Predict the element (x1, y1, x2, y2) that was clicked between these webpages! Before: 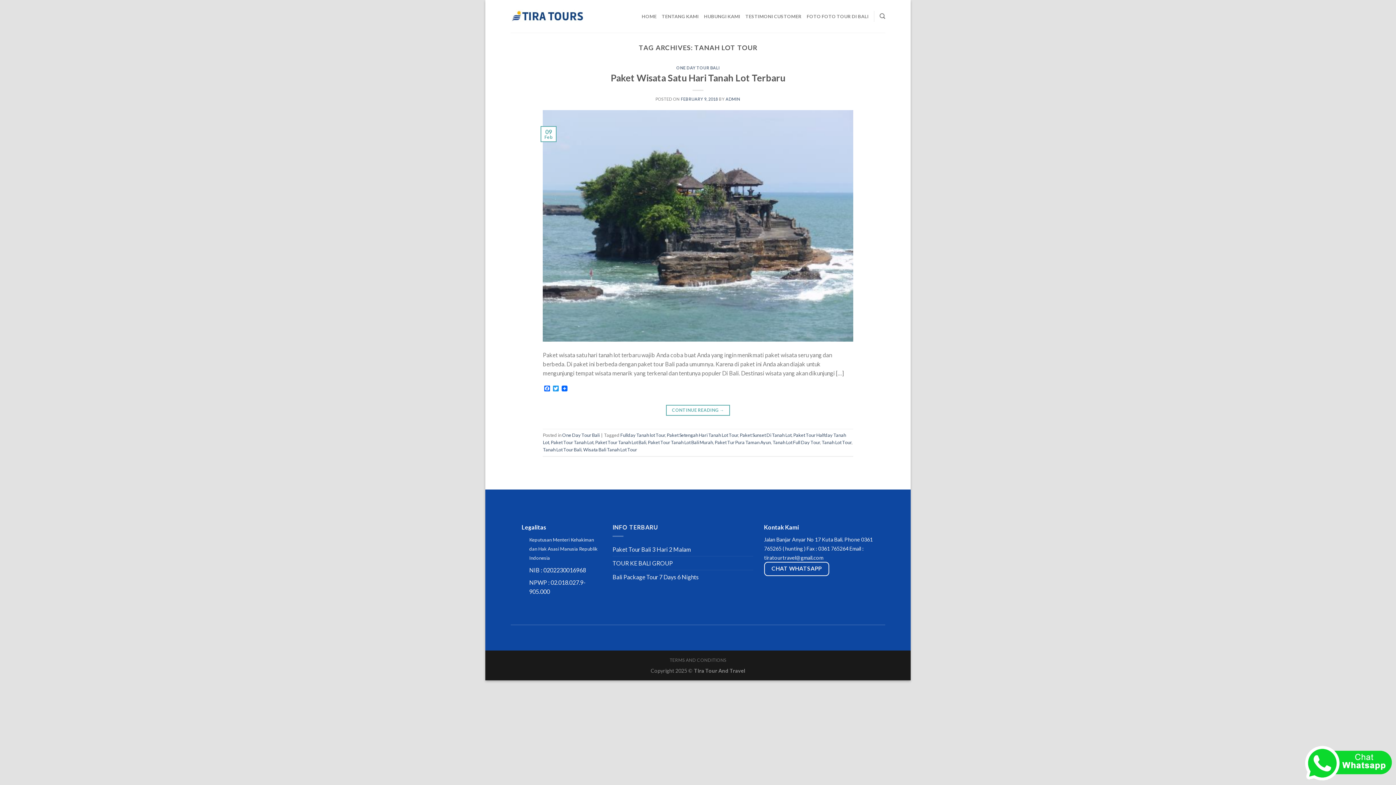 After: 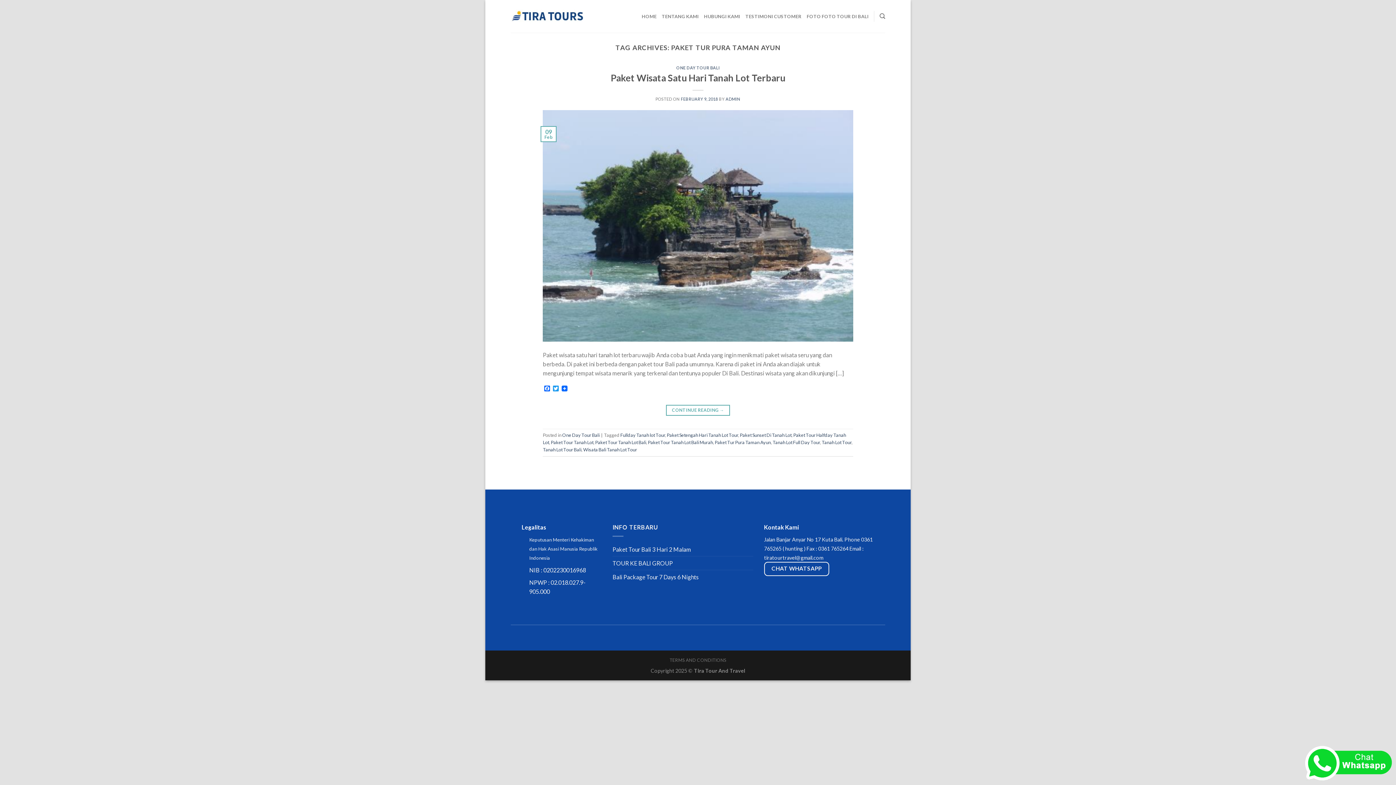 Action: bbox: (715, 439, 771, 445) label: Paket Tur Pura Taman Ayun